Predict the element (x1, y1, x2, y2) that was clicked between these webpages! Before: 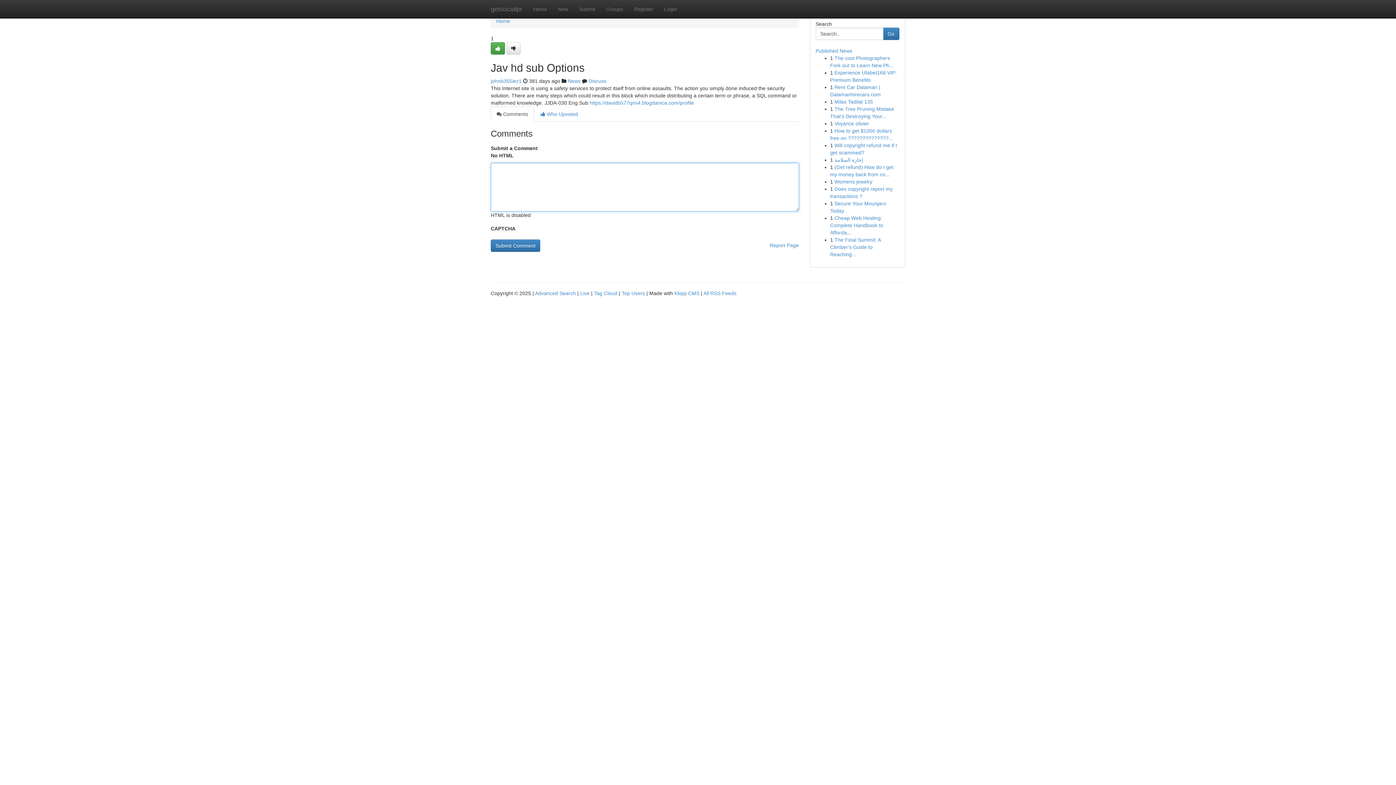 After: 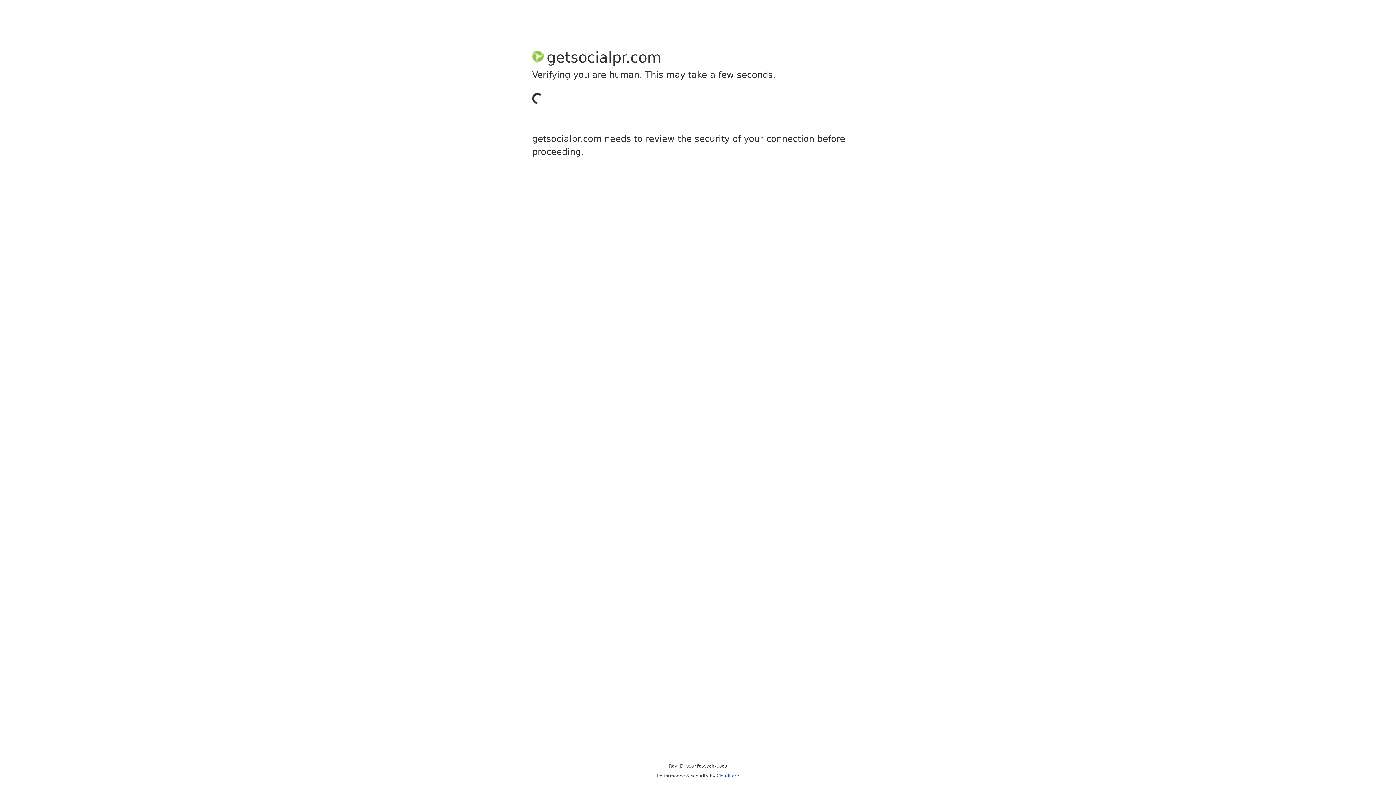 Action: label: Register bbox: (628, 0, 658, 18)